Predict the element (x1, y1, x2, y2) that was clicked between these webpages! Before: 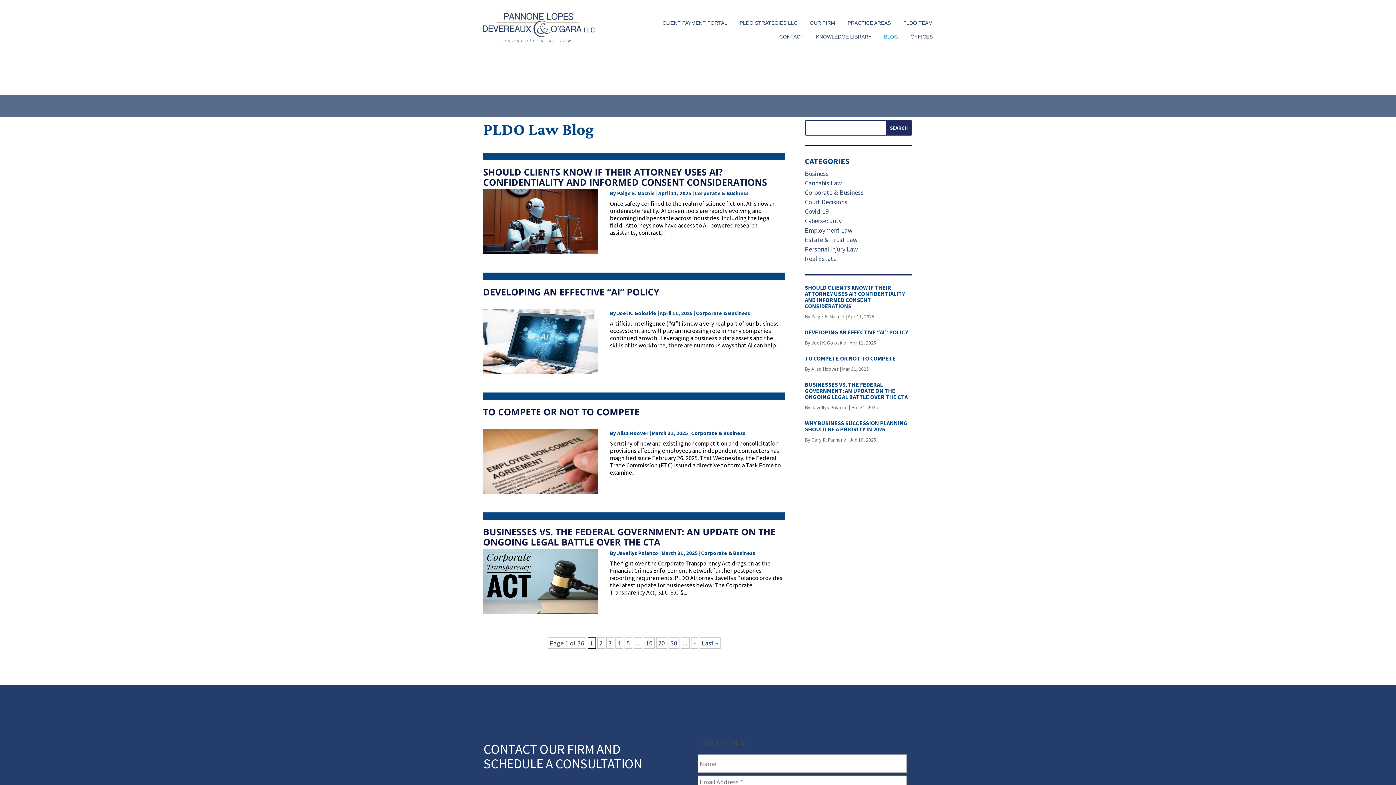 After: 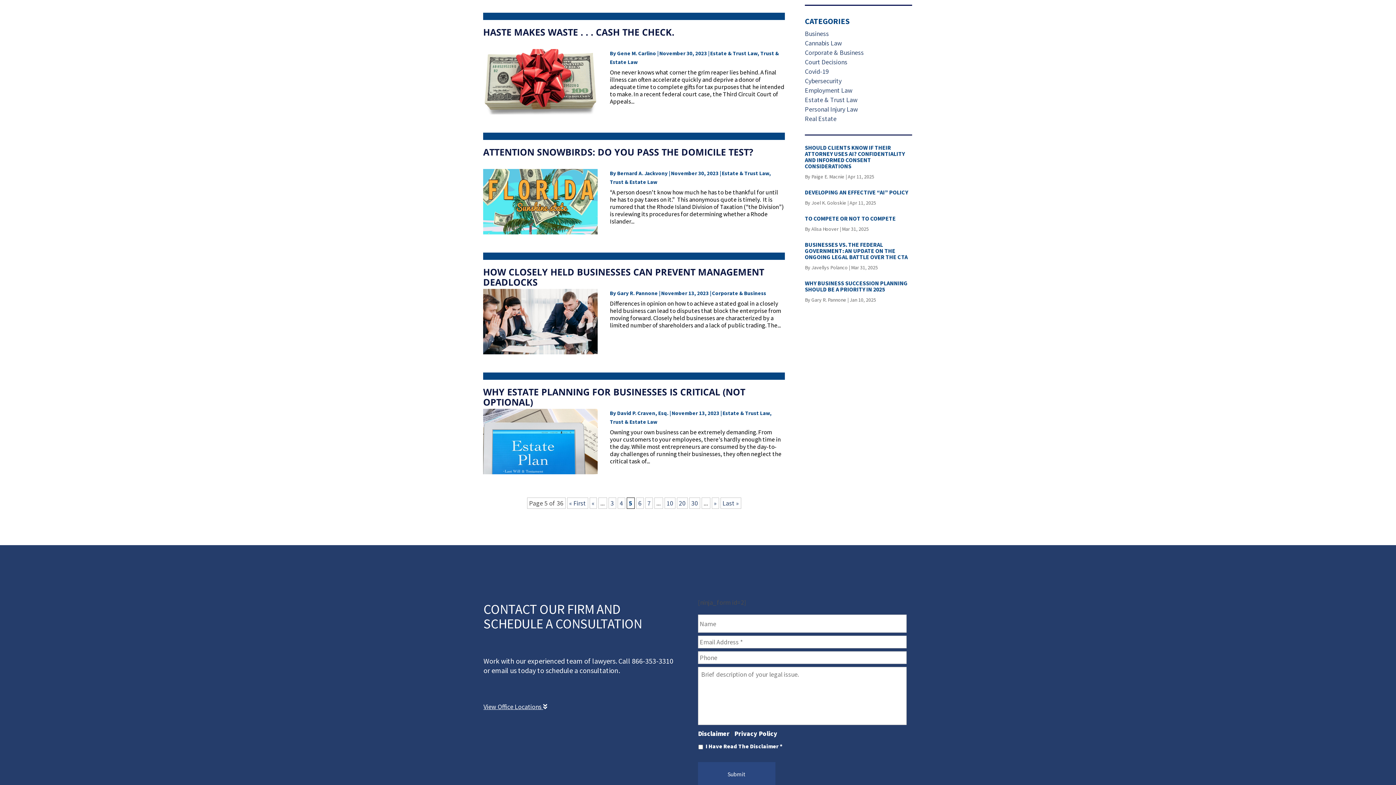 Action: label: 5 bbox: (624, 637, 632, 649)